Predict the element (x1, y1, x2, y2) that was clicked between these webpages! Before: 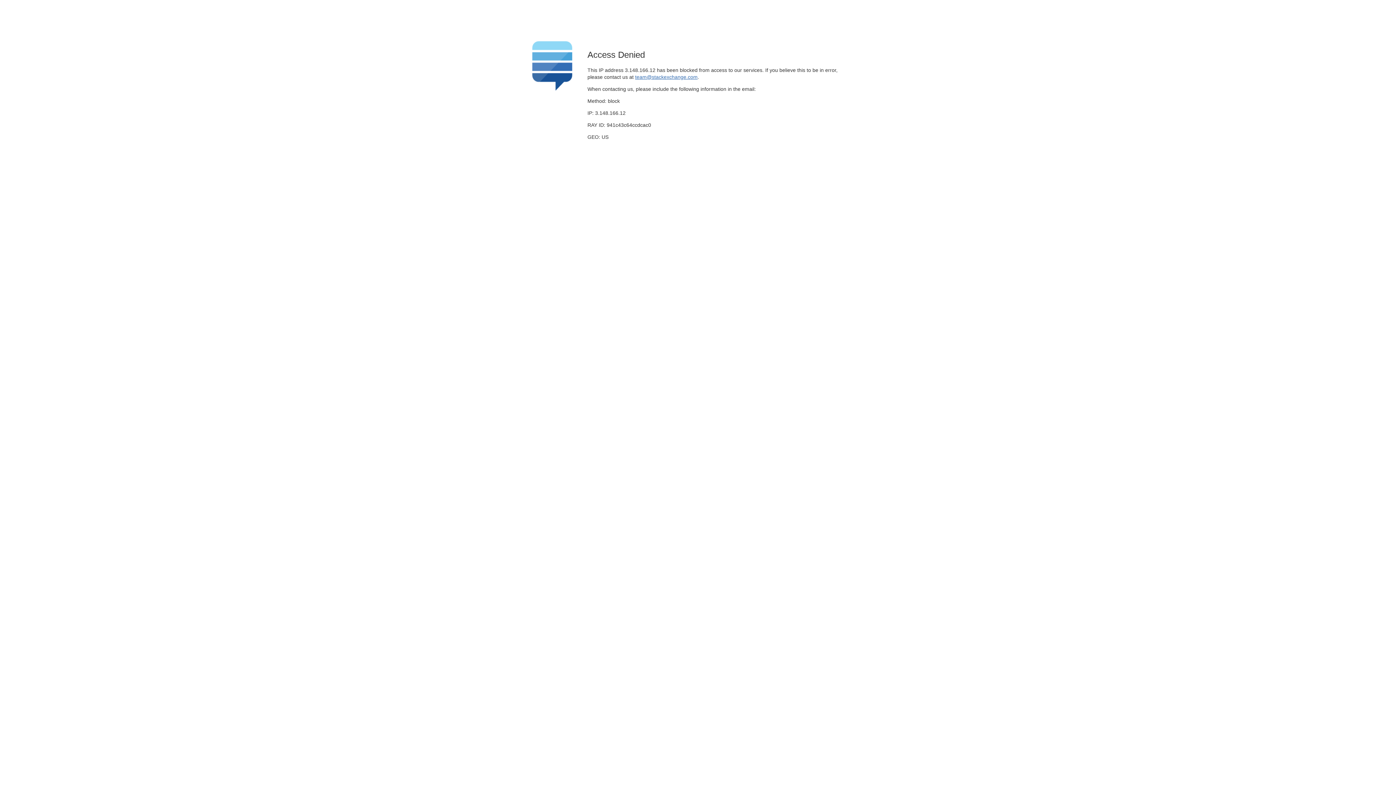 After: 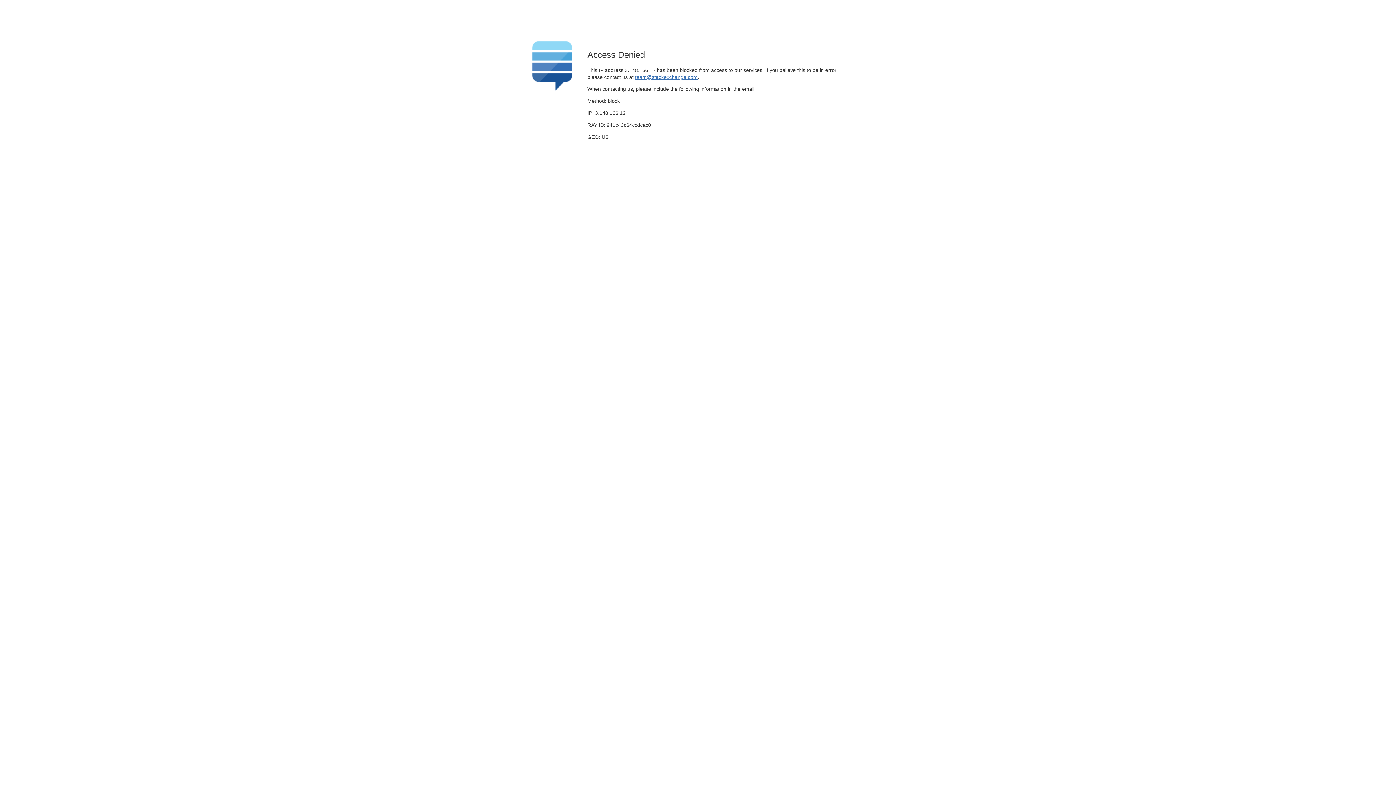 Action: bbox: (635, 74, 697, 79) label: team@stackexchange.com